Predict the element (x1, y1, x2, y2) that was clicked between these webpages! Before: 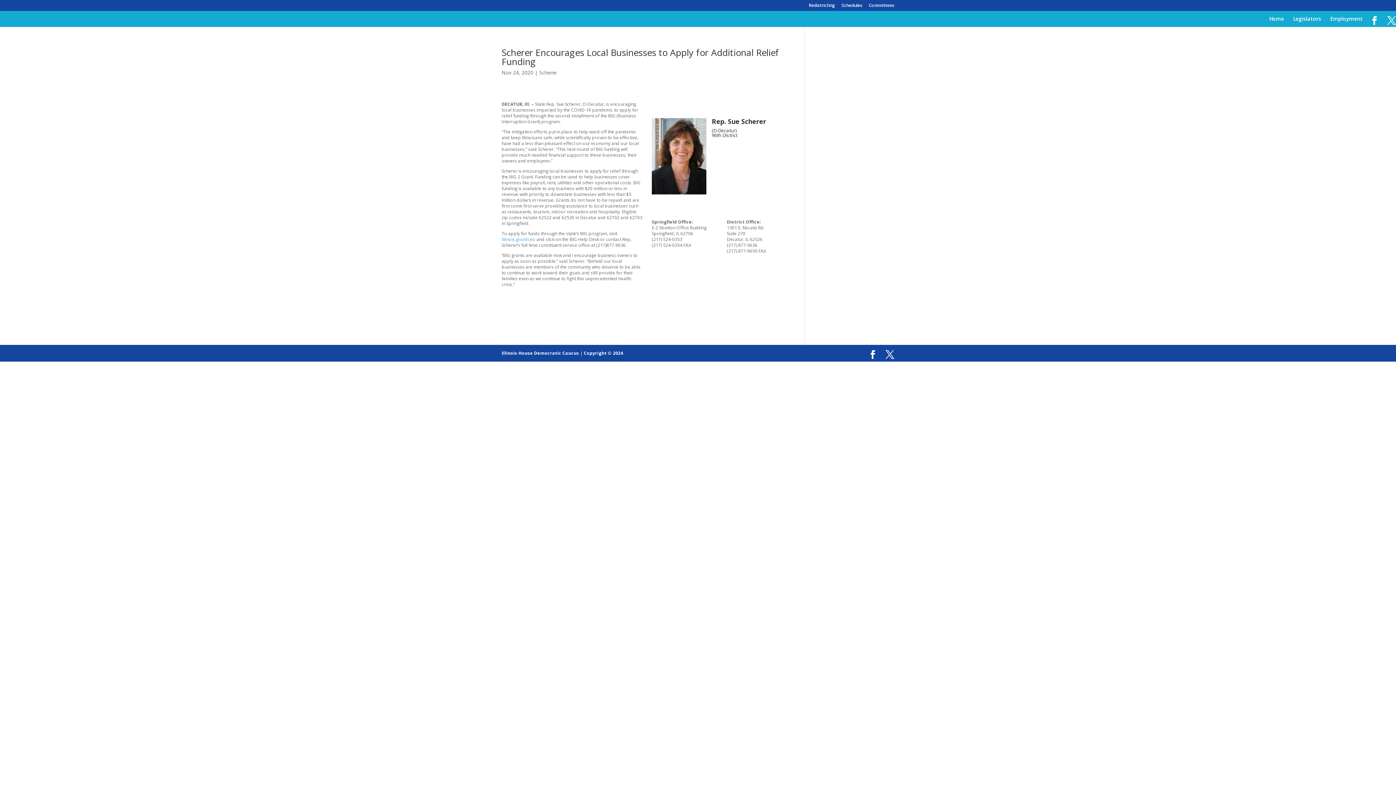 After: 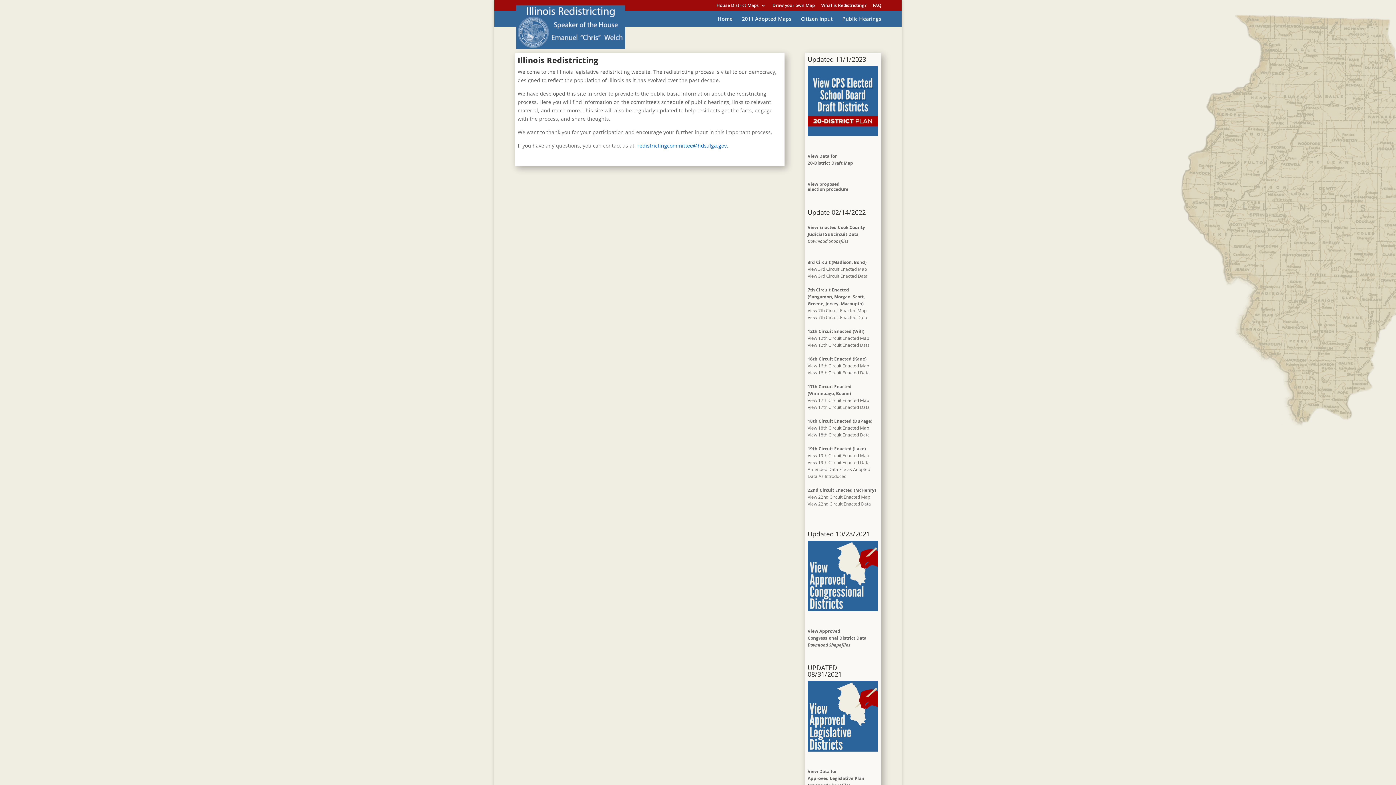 Action: label: Redistricting bbox: (809, 3, 835, 10)